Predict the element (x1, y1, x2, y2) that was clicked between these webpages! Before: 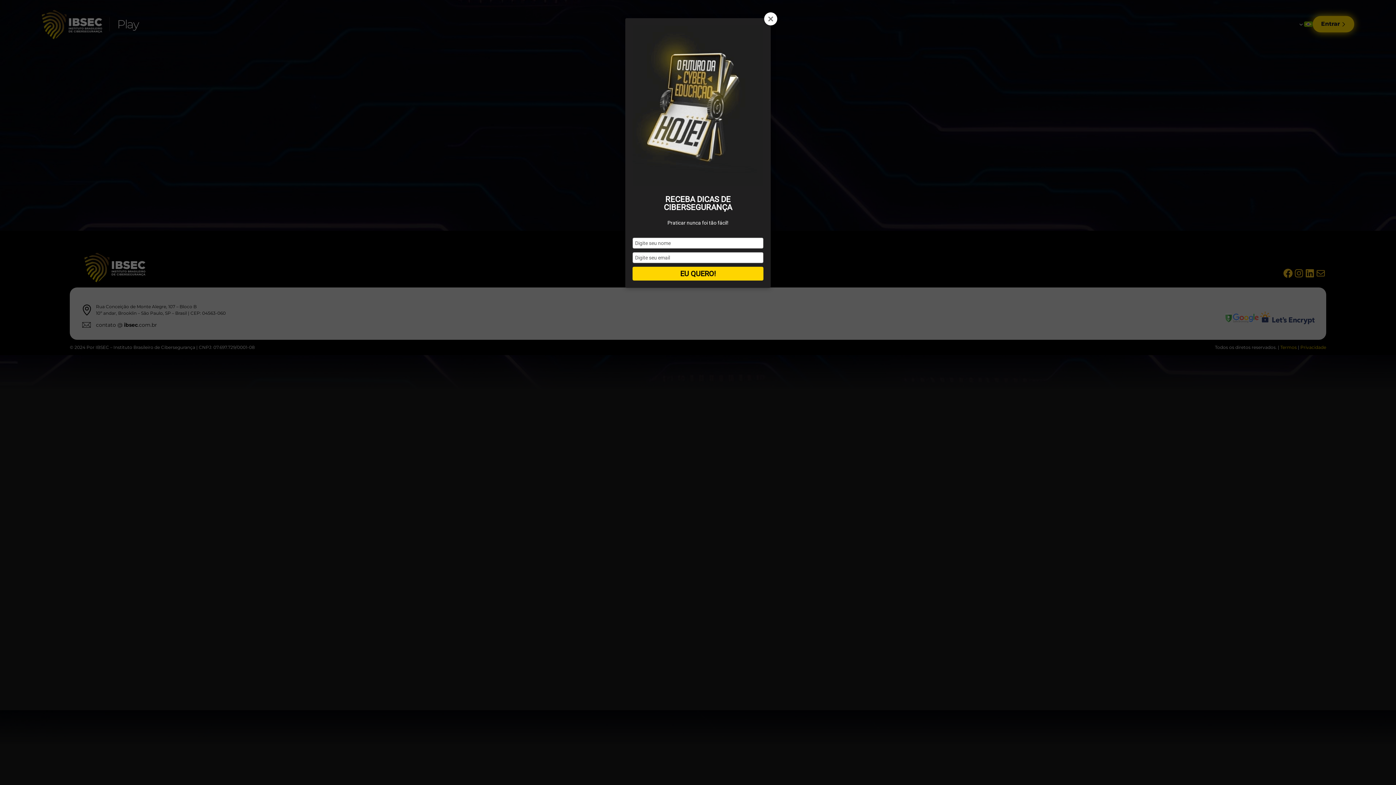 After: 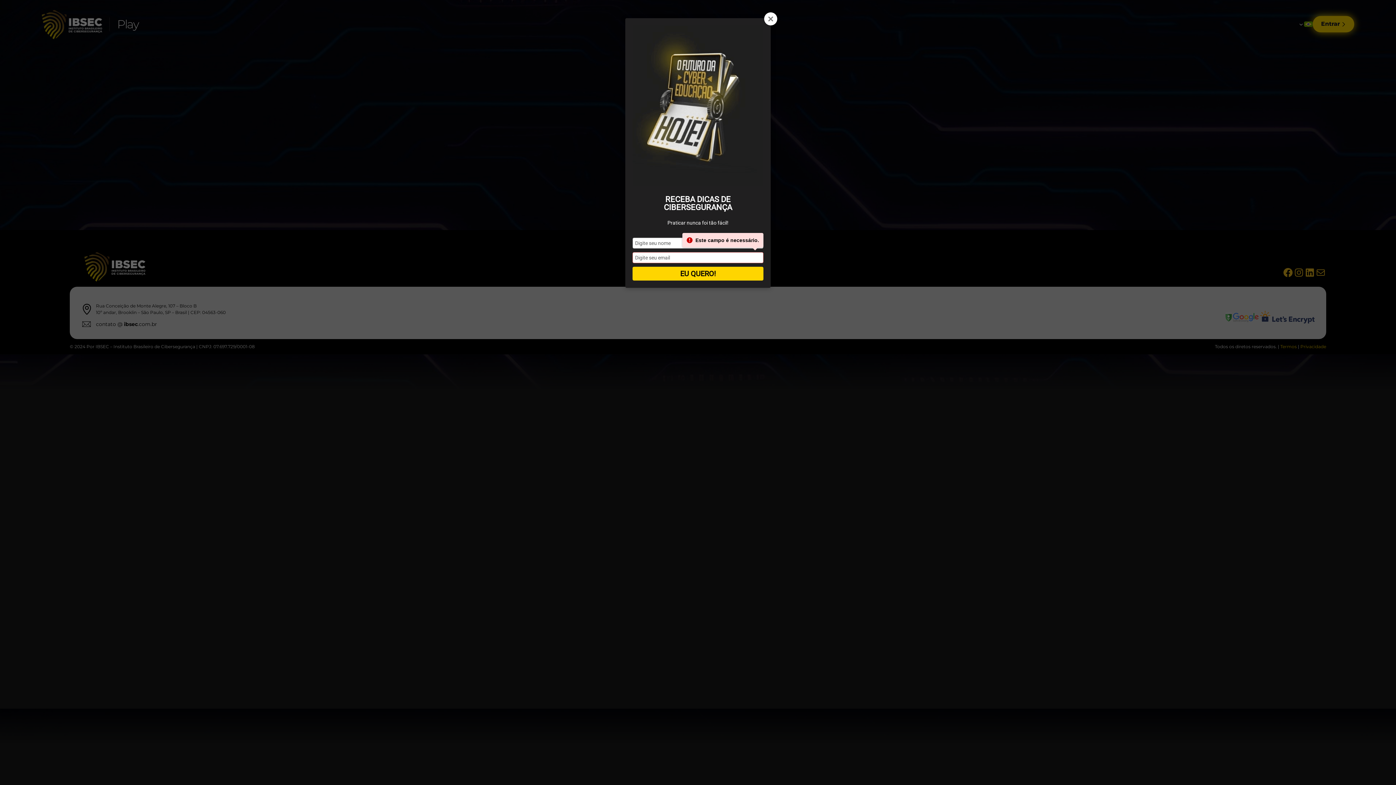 Action: bbox: (632, 266, 763, 280) label: EU QUERO!